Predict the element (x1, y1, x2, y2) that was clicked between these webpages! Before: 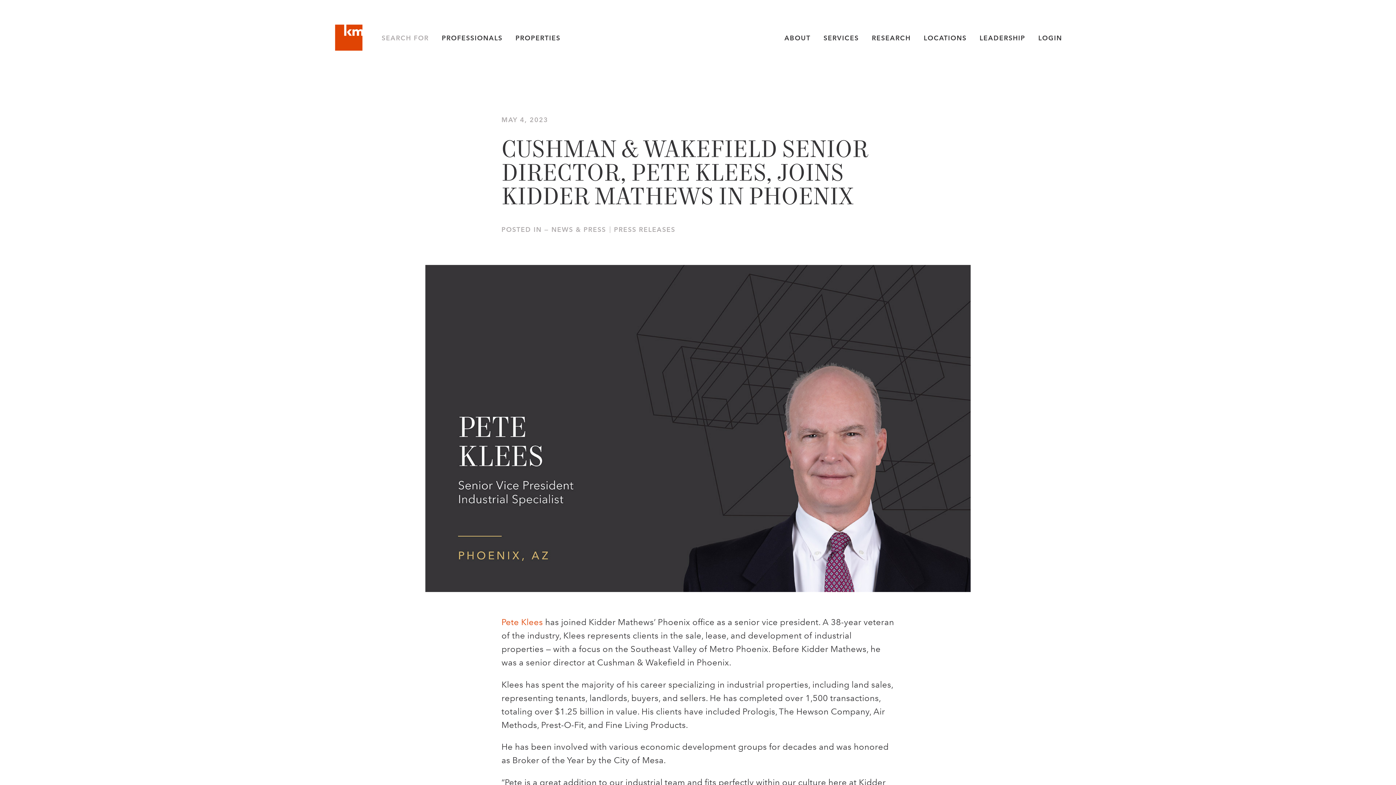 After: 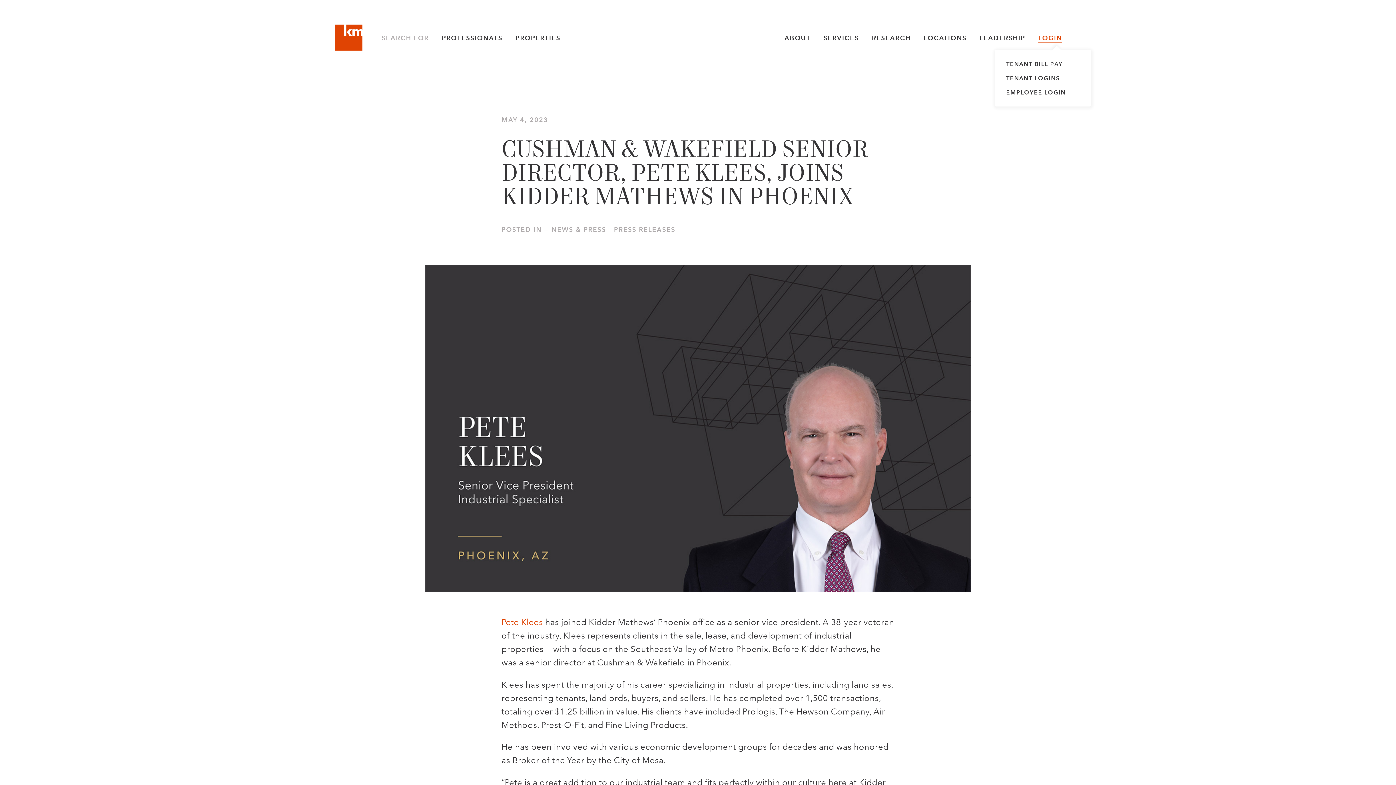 Action: label: LOGIN bbox: (1038, 34, 1062, 42)